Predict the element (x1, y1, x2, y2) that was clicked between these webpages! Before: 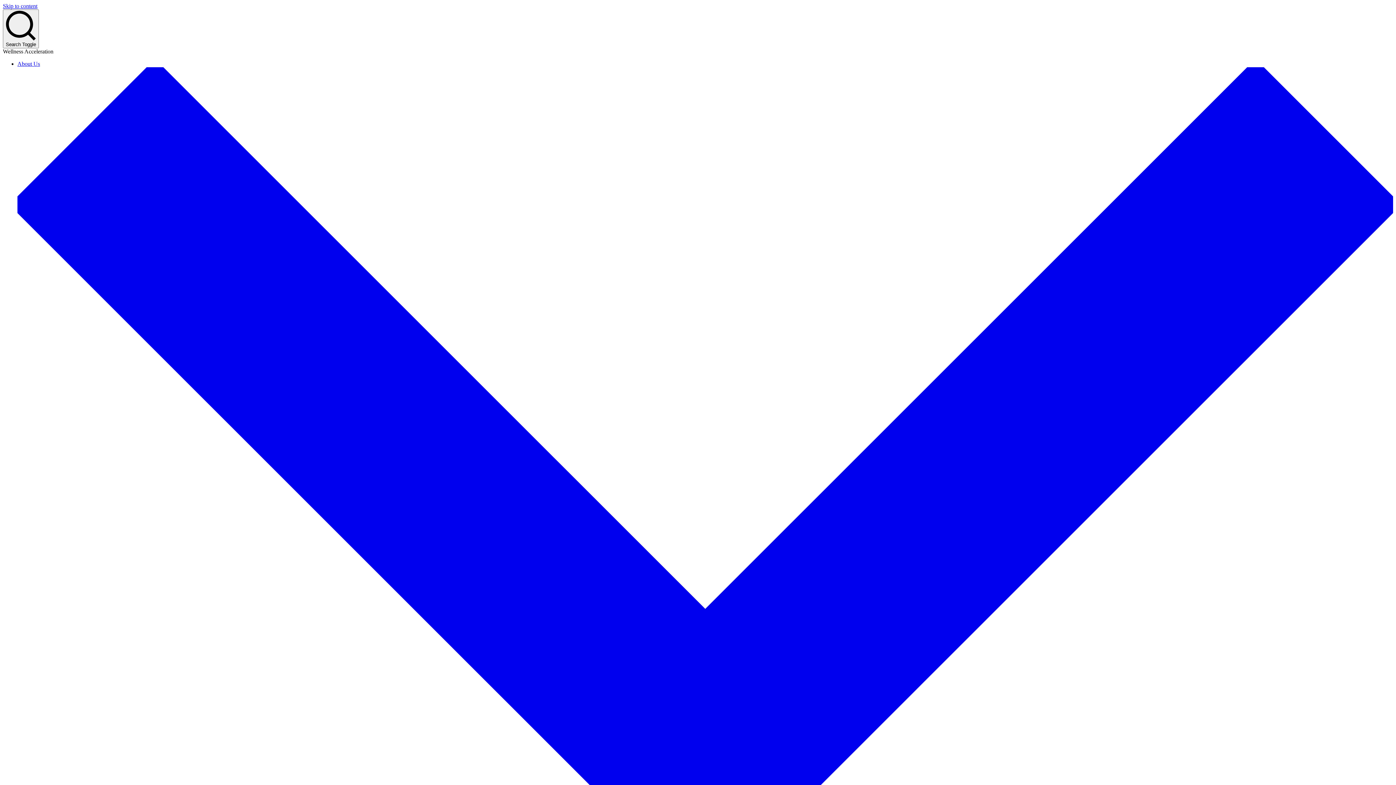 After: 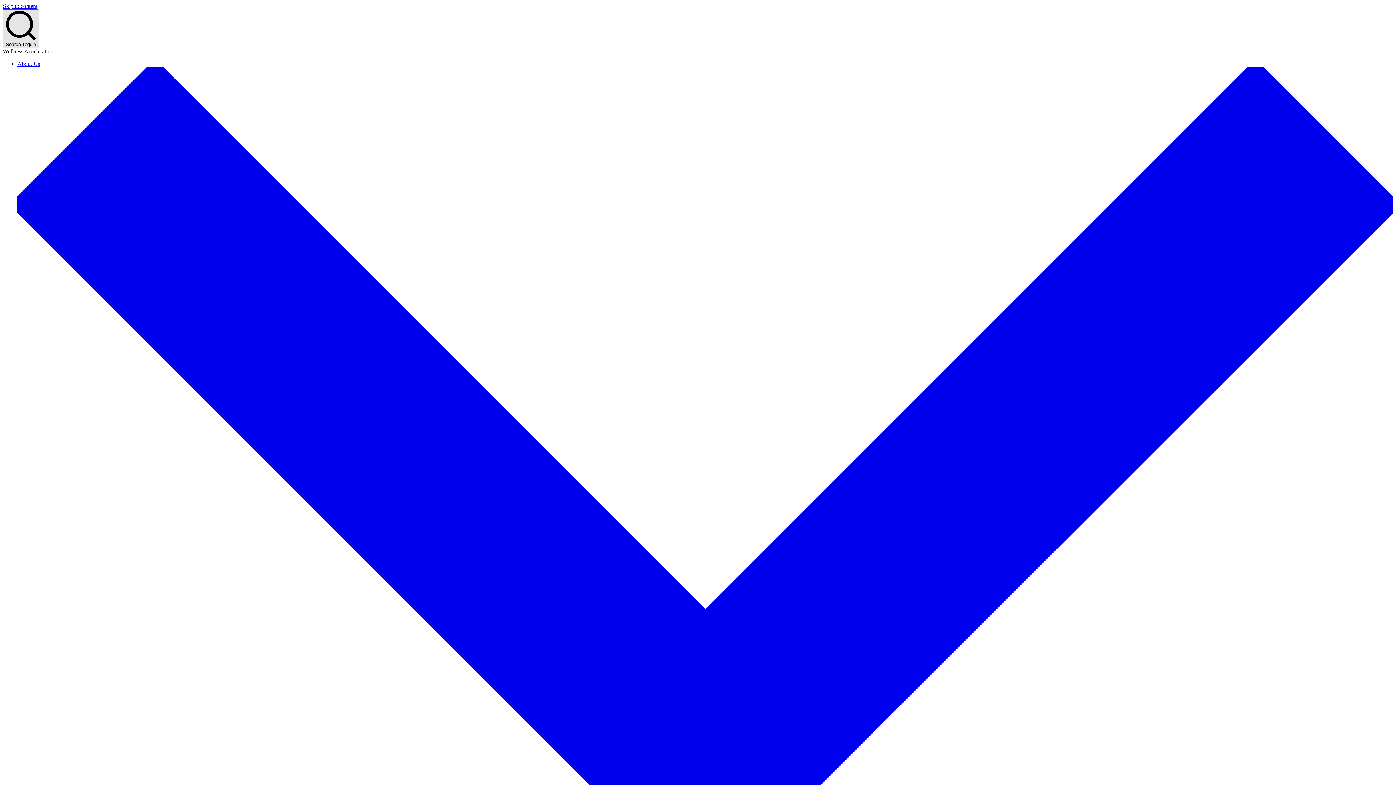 Action: bbox: (2, 9, 38, 48) label: Search Toggle